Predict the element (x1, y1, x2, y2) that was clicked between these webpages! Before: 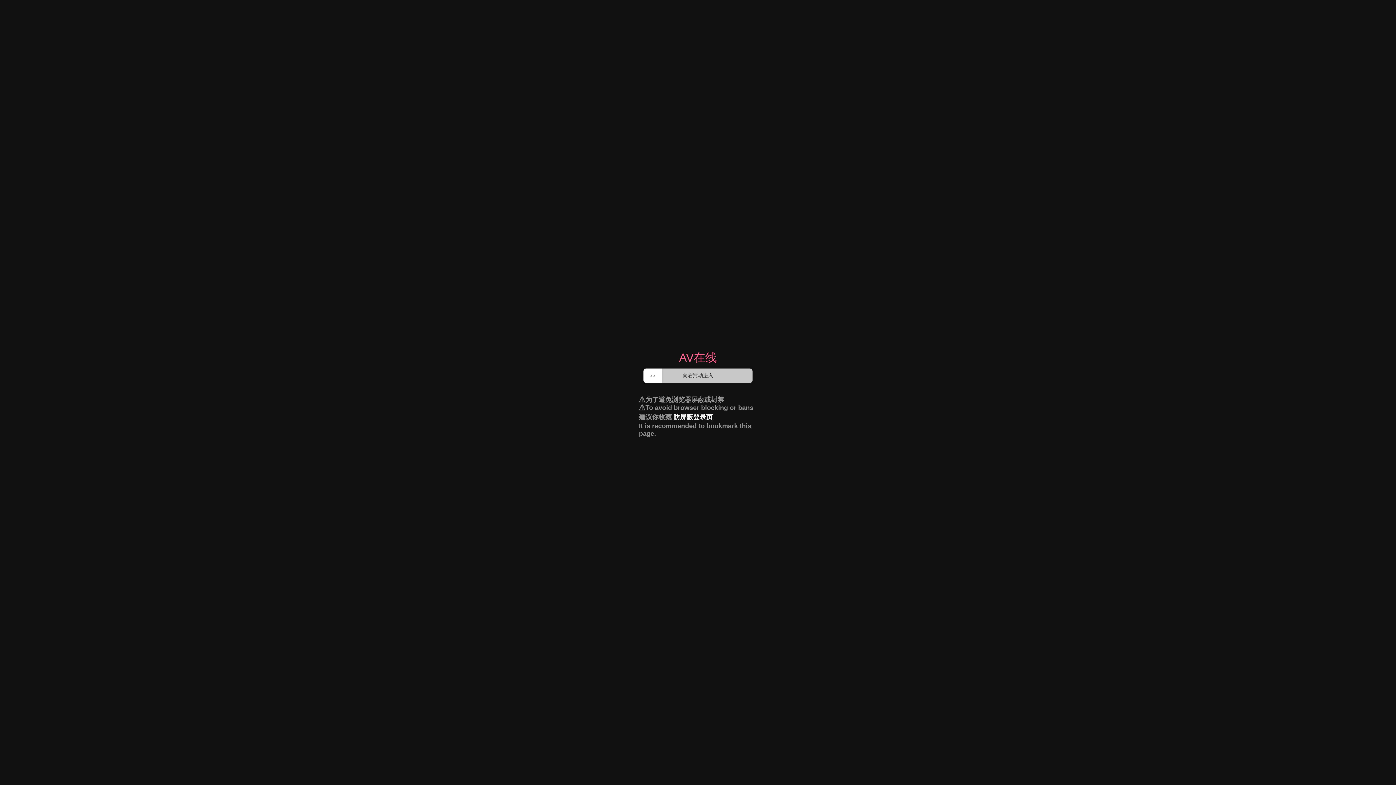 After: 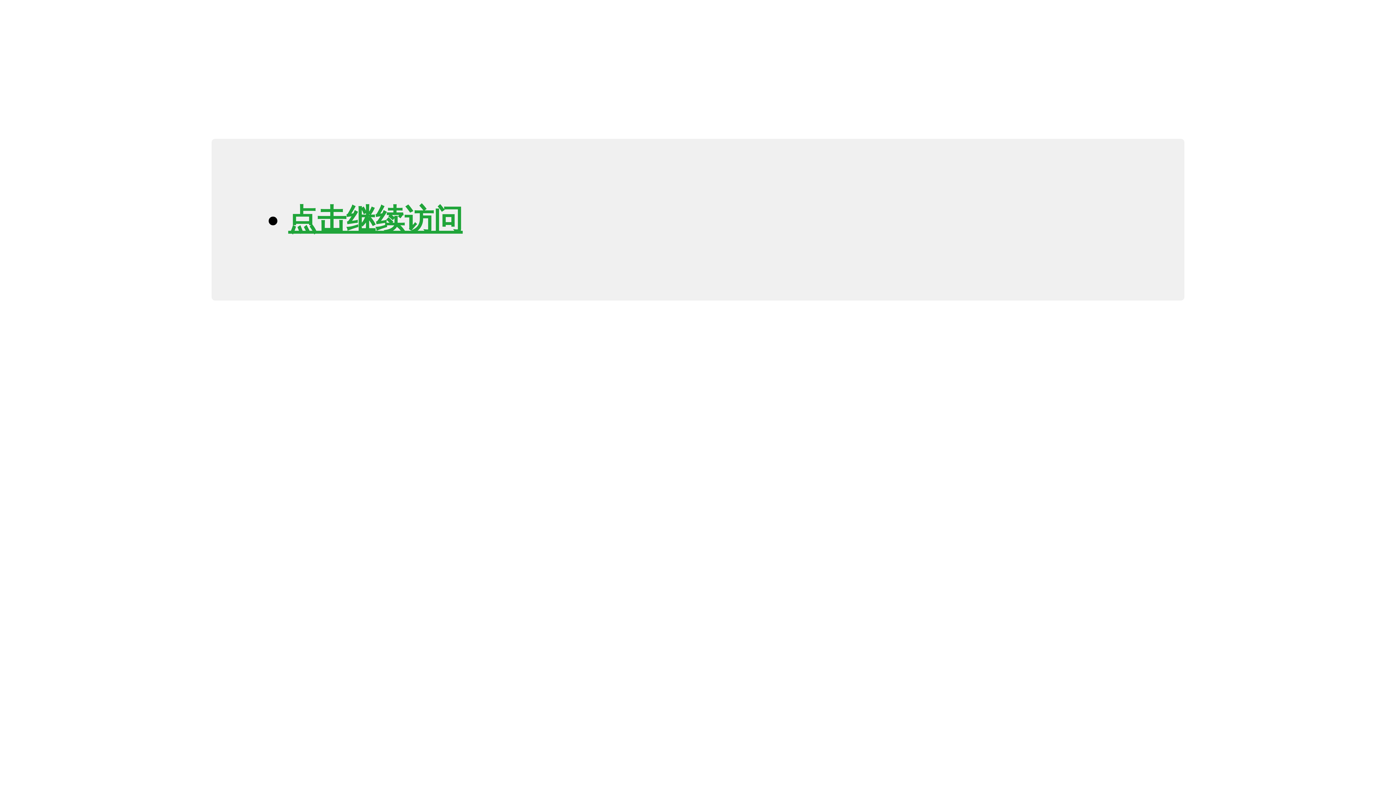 Action: bbox: (673, 413, 712, 420) label: 防屏蔽登录页